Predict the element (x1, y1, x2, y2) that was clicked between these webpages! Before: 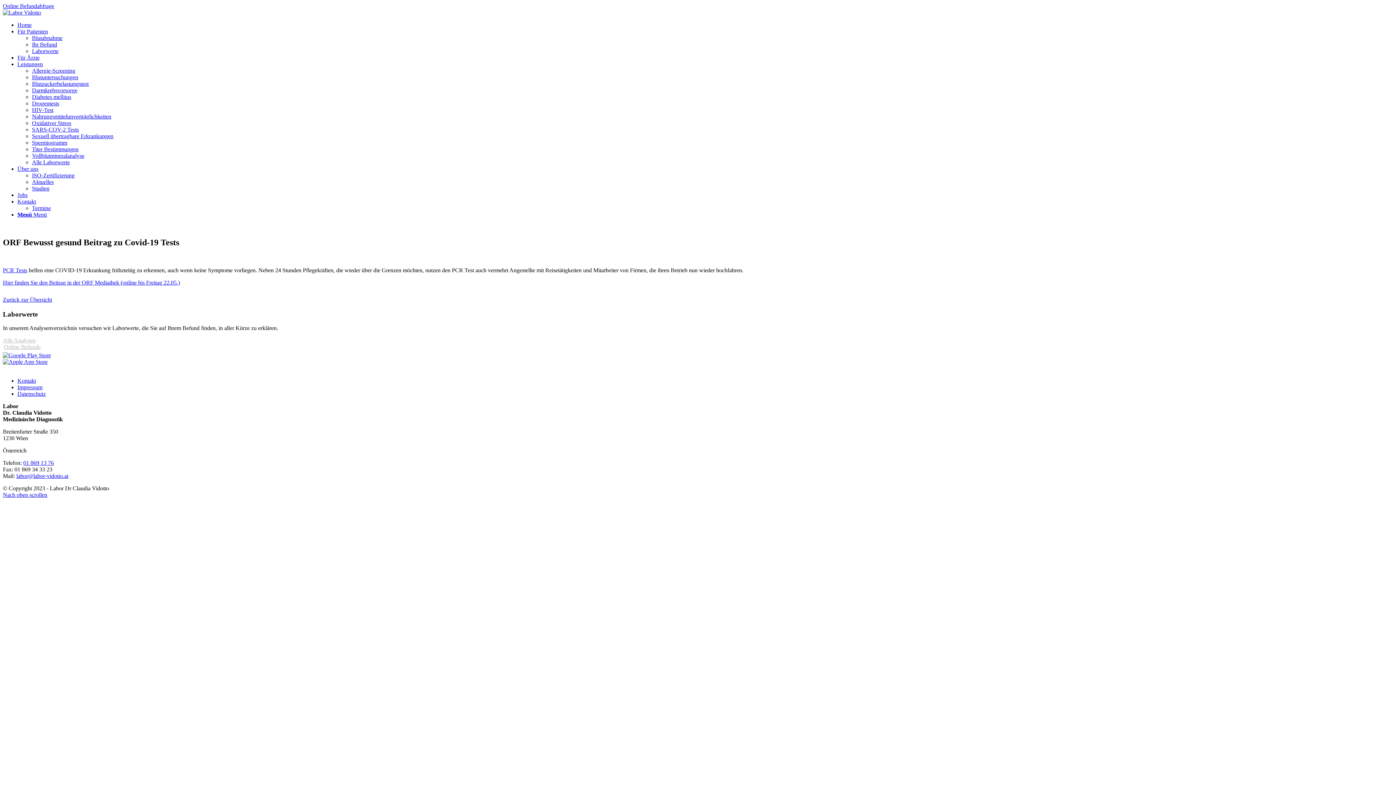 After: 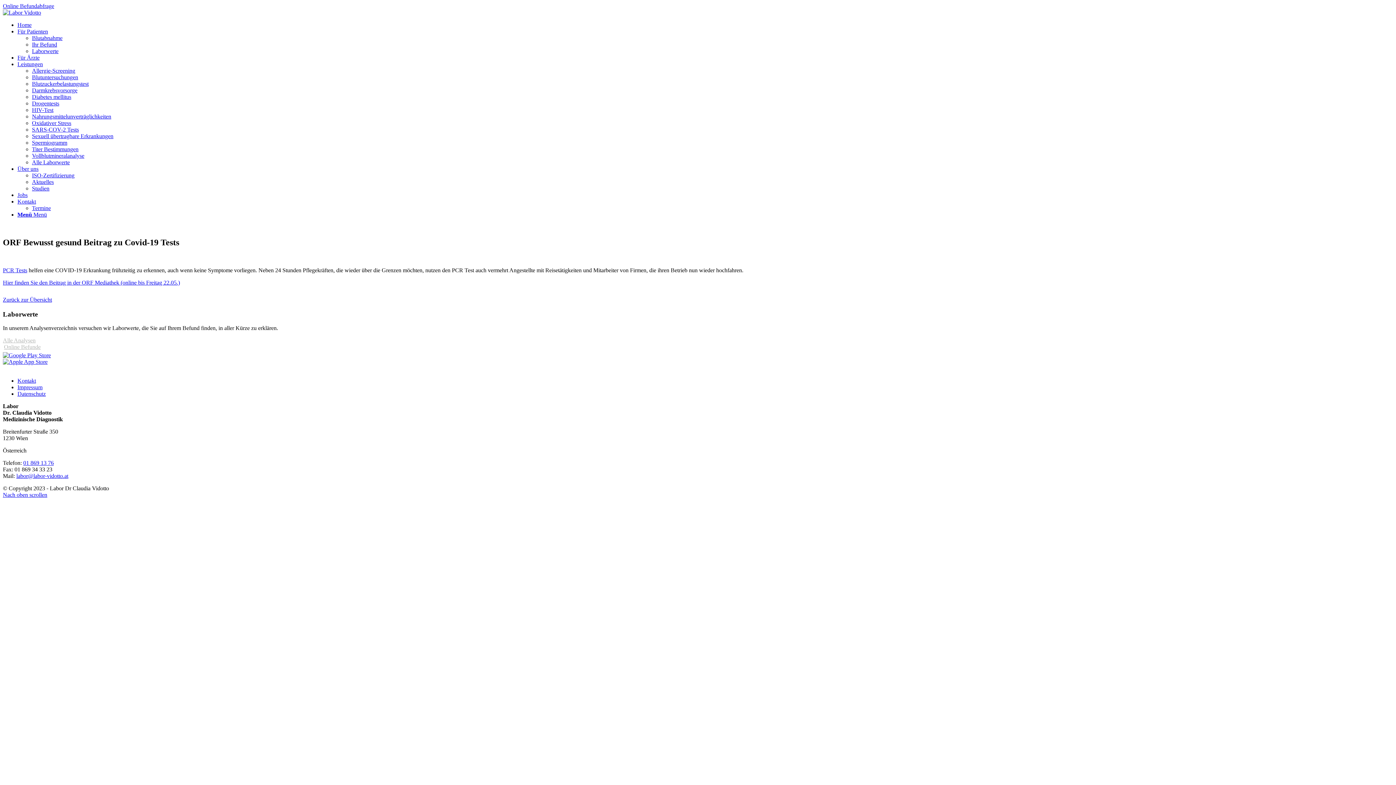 Action: bbox: (23, 460, 53, 466) label: 01 869 13 76